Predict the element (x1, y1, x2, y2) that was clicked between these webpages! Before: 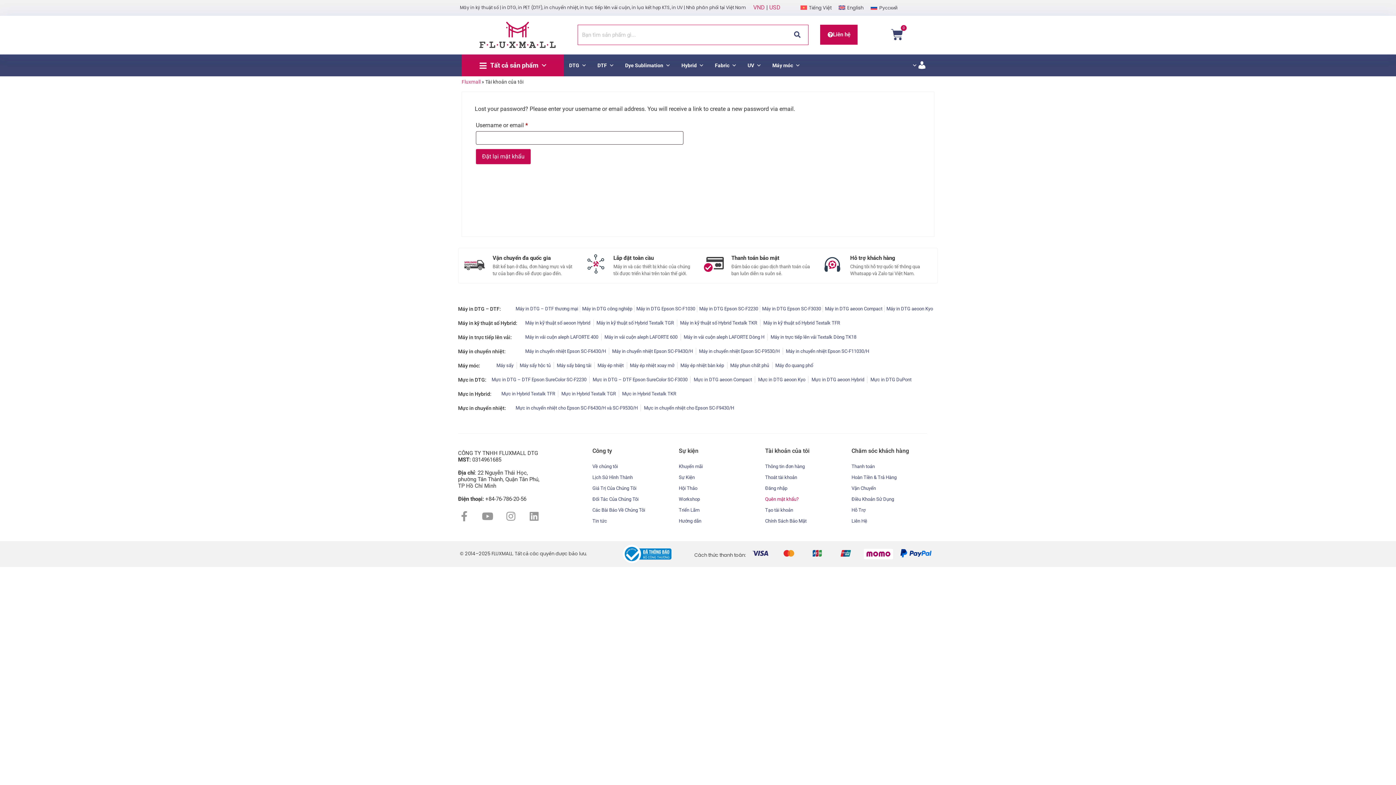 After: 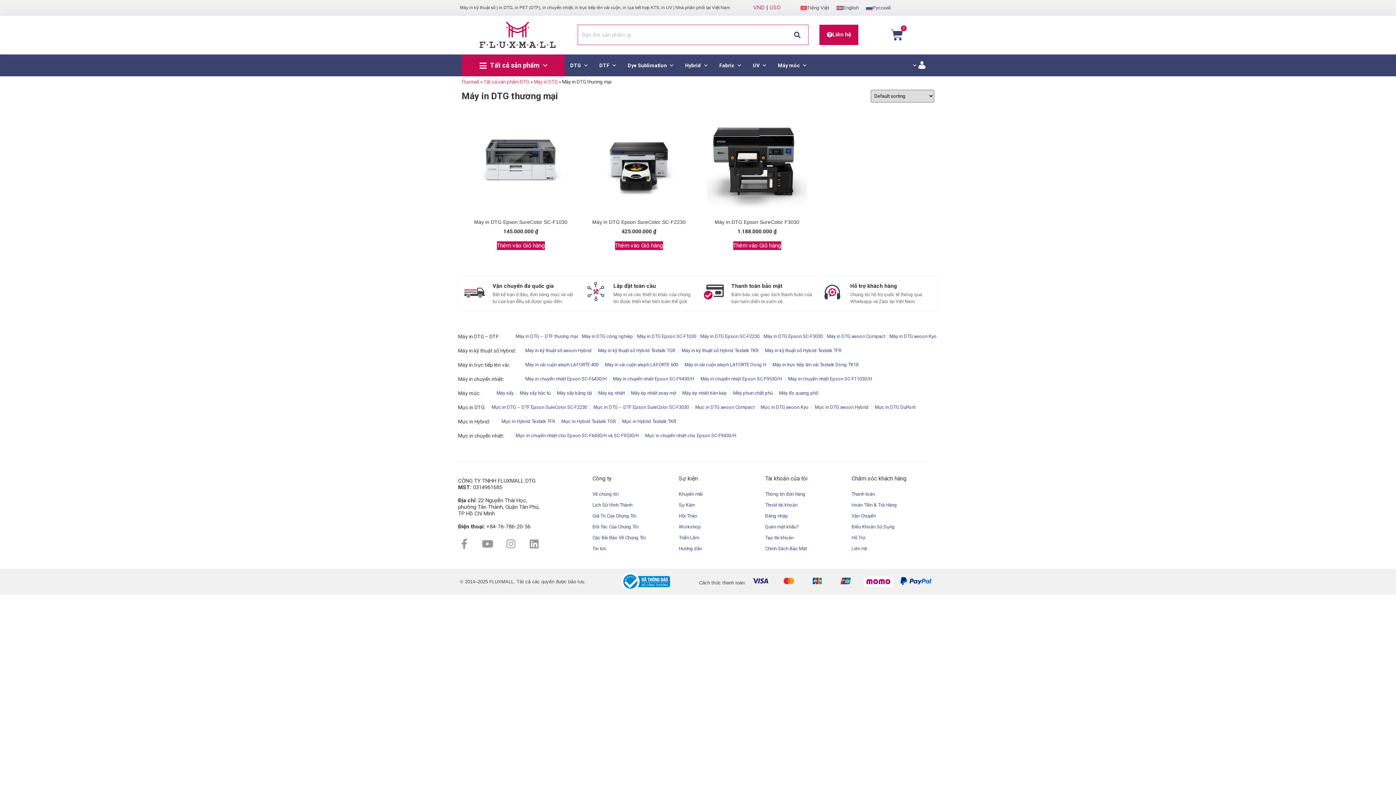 Action: bbox: (515, 305, 578, 312) label: Máy in DTG – DTF thương mại